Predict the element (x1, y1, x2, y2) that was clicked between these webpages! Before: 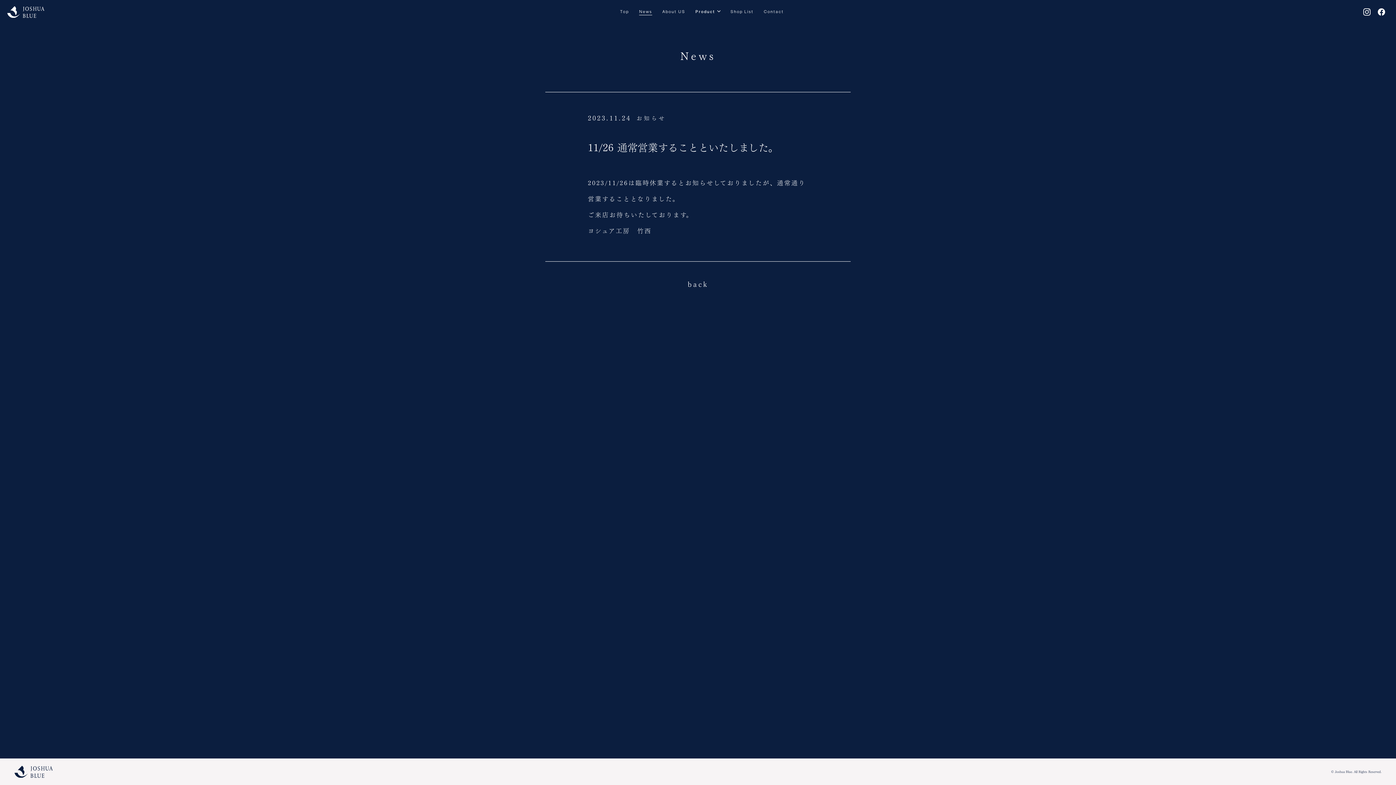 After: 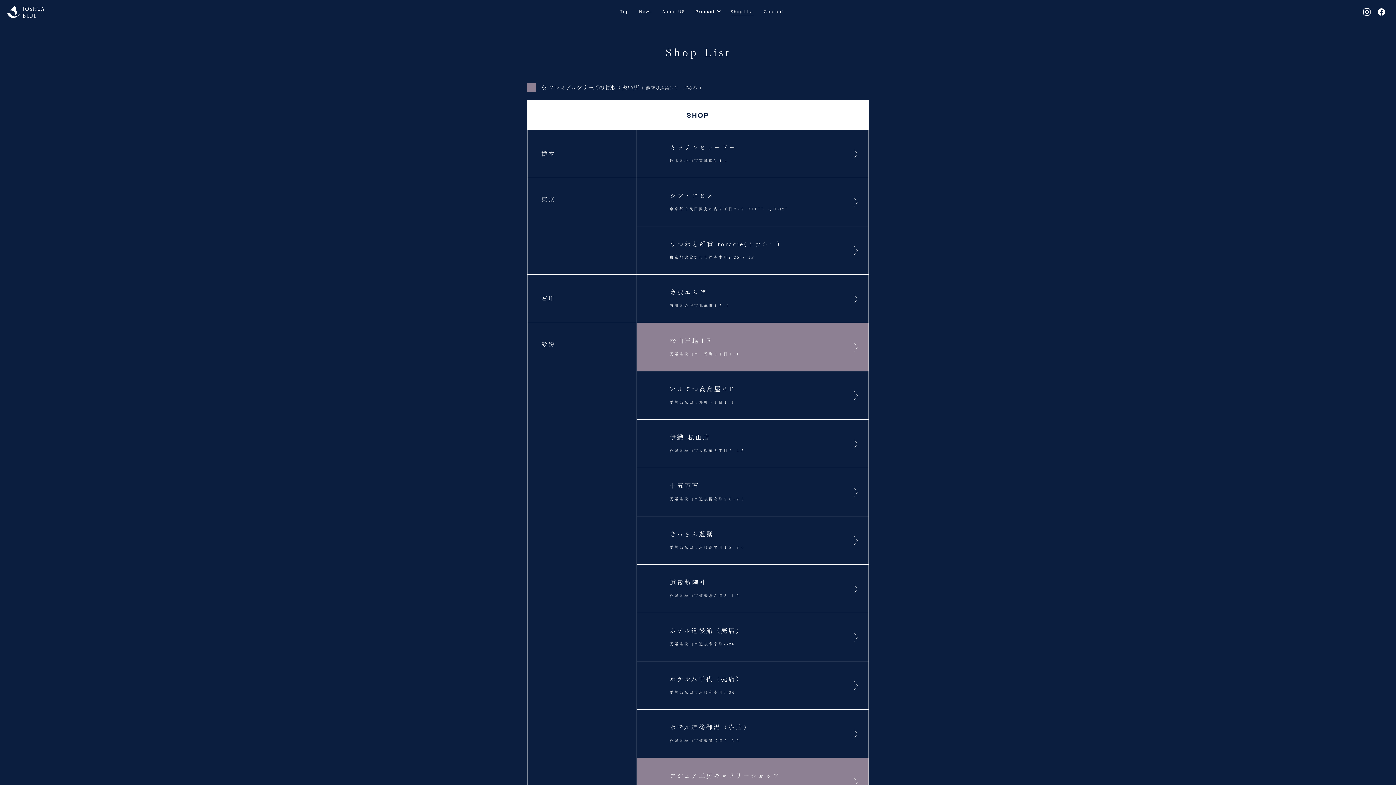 Action: bbox: (730, 8, 753, 15) label: Shop List